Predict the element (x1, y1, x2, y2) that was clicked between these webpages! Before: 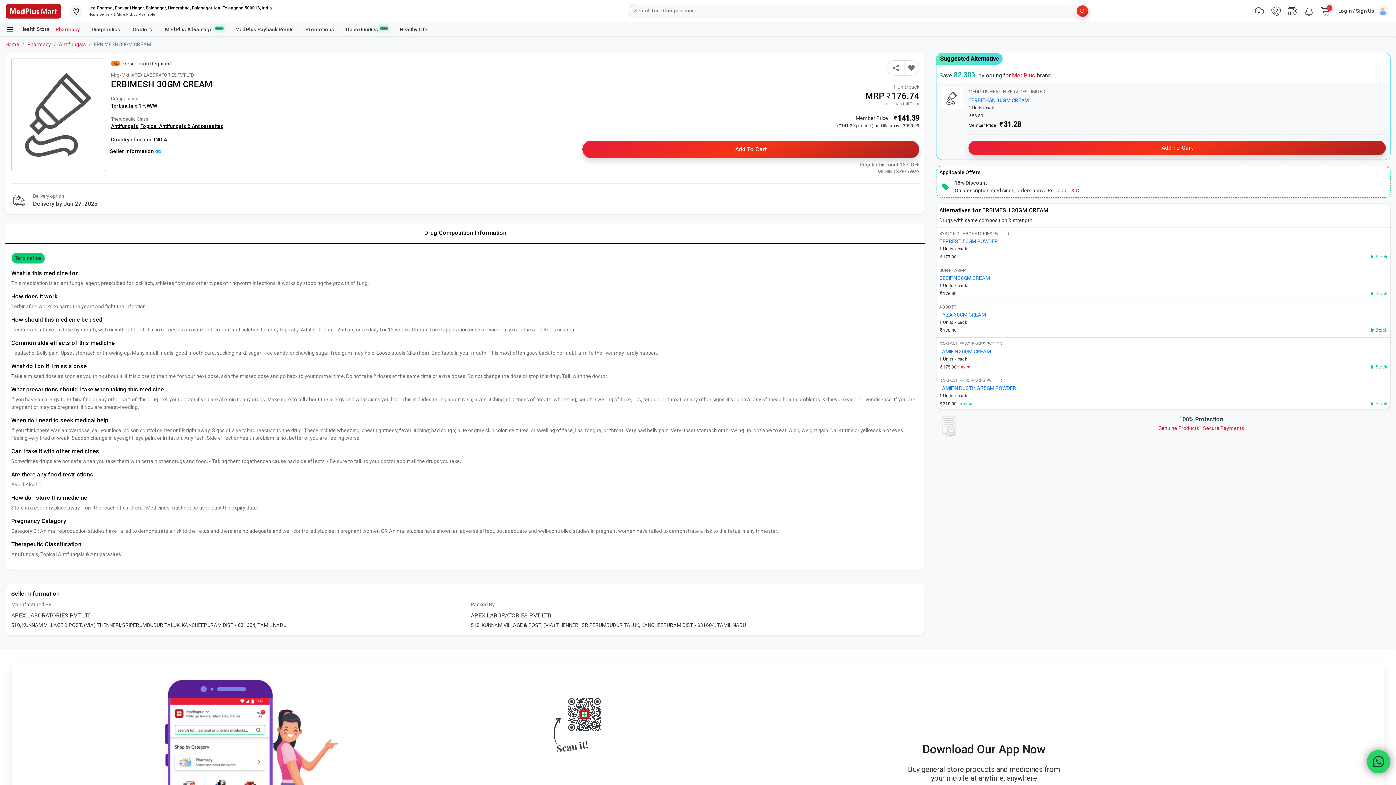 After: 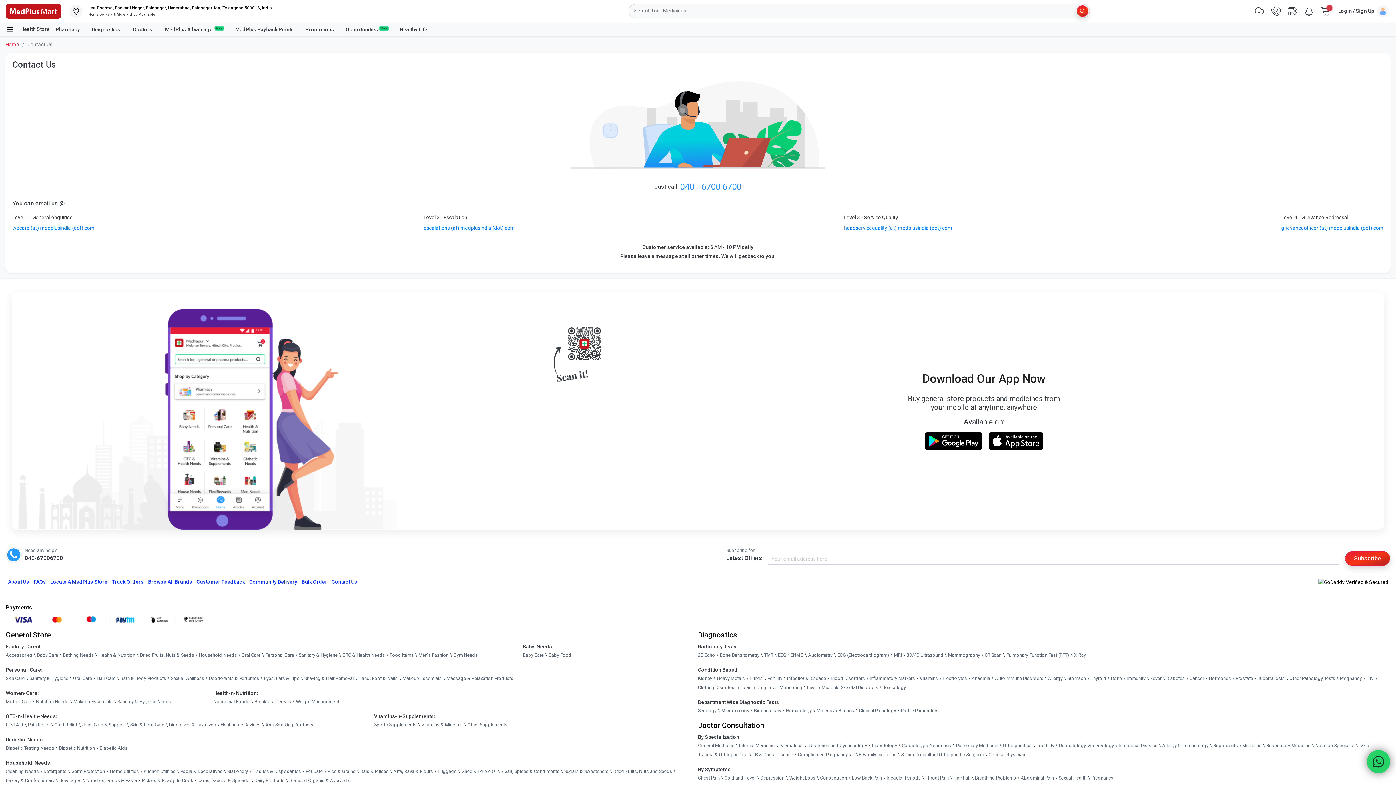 Action: bbox: (329, 748, 359, 756) label: Contact Us